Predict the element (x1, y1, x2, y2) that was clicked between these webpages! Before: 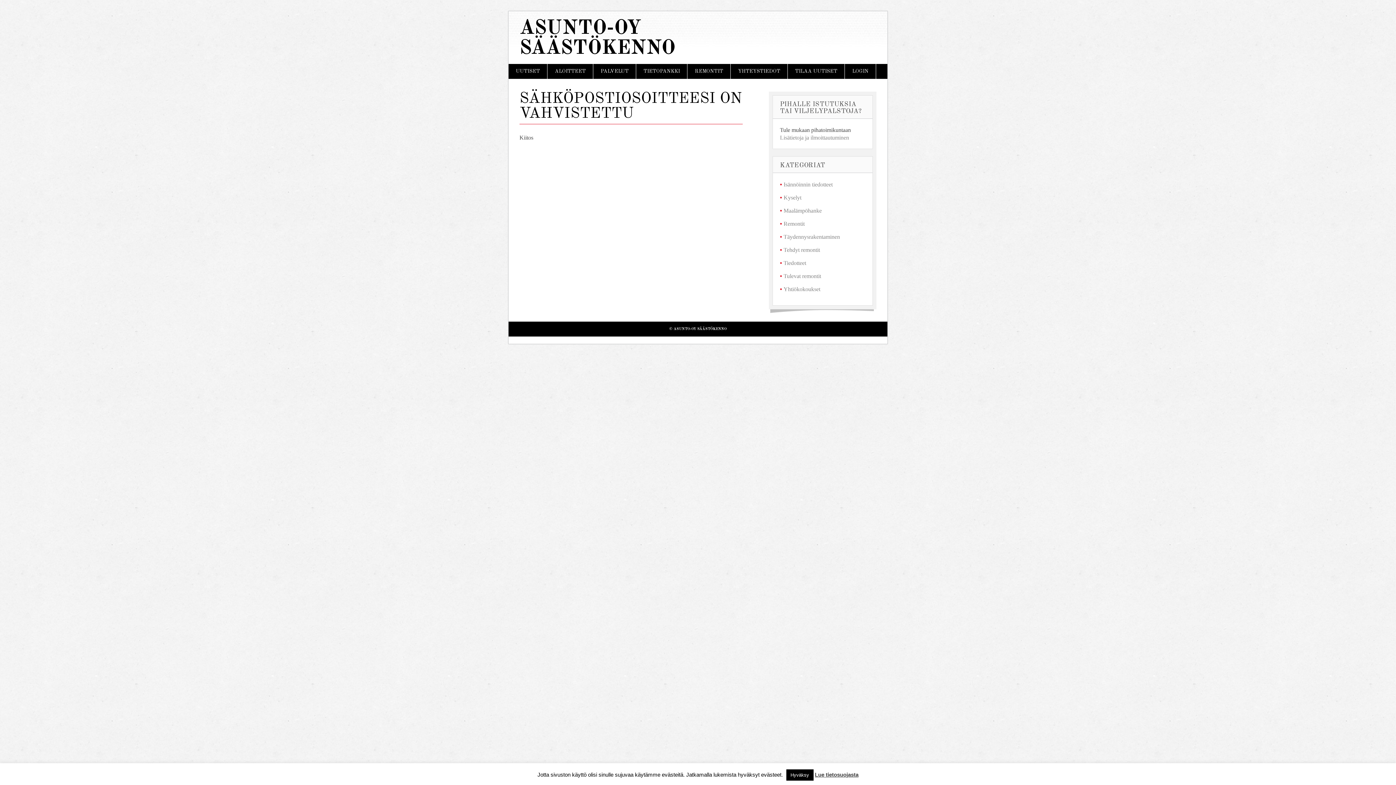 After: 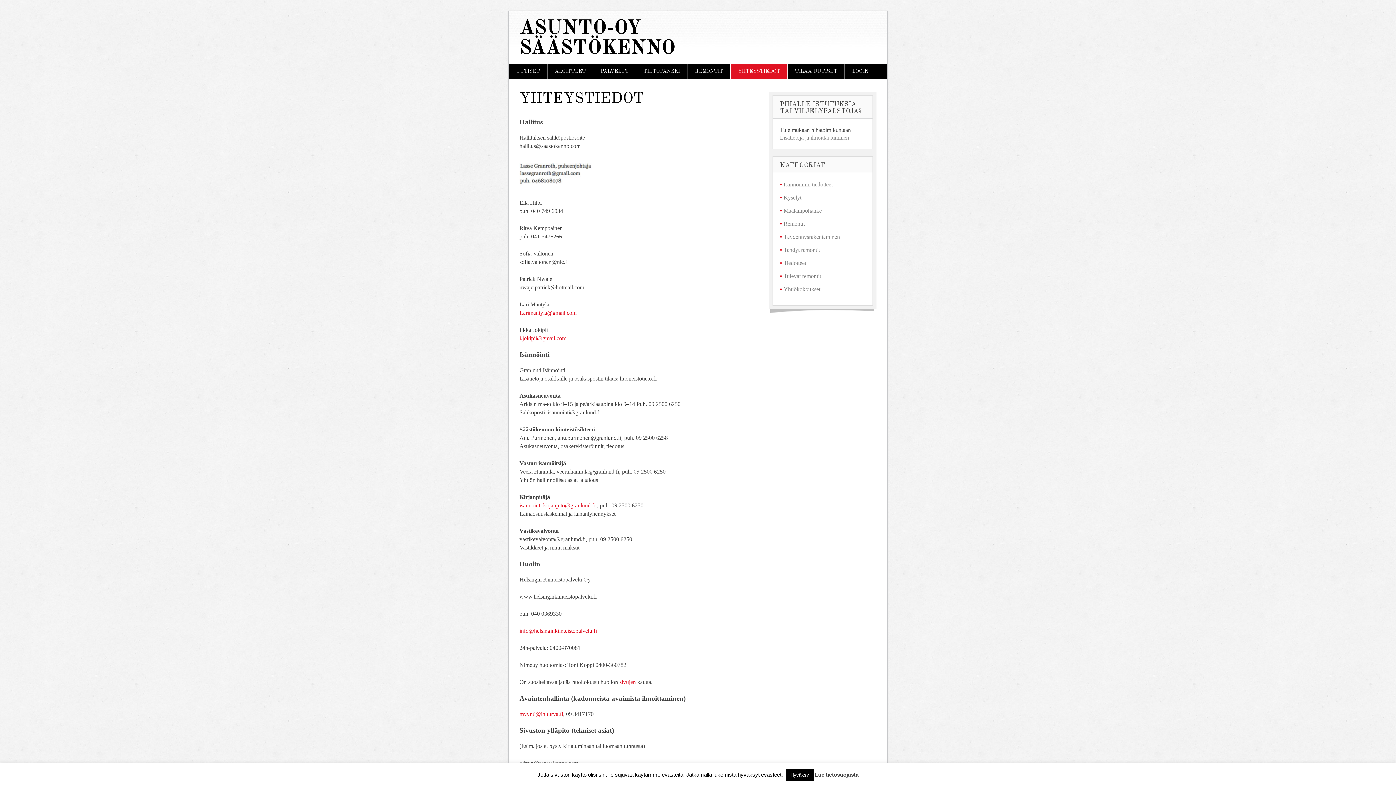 Action: label: YHTEYSTIEDOT bbox: (730, 64, 787, 78)